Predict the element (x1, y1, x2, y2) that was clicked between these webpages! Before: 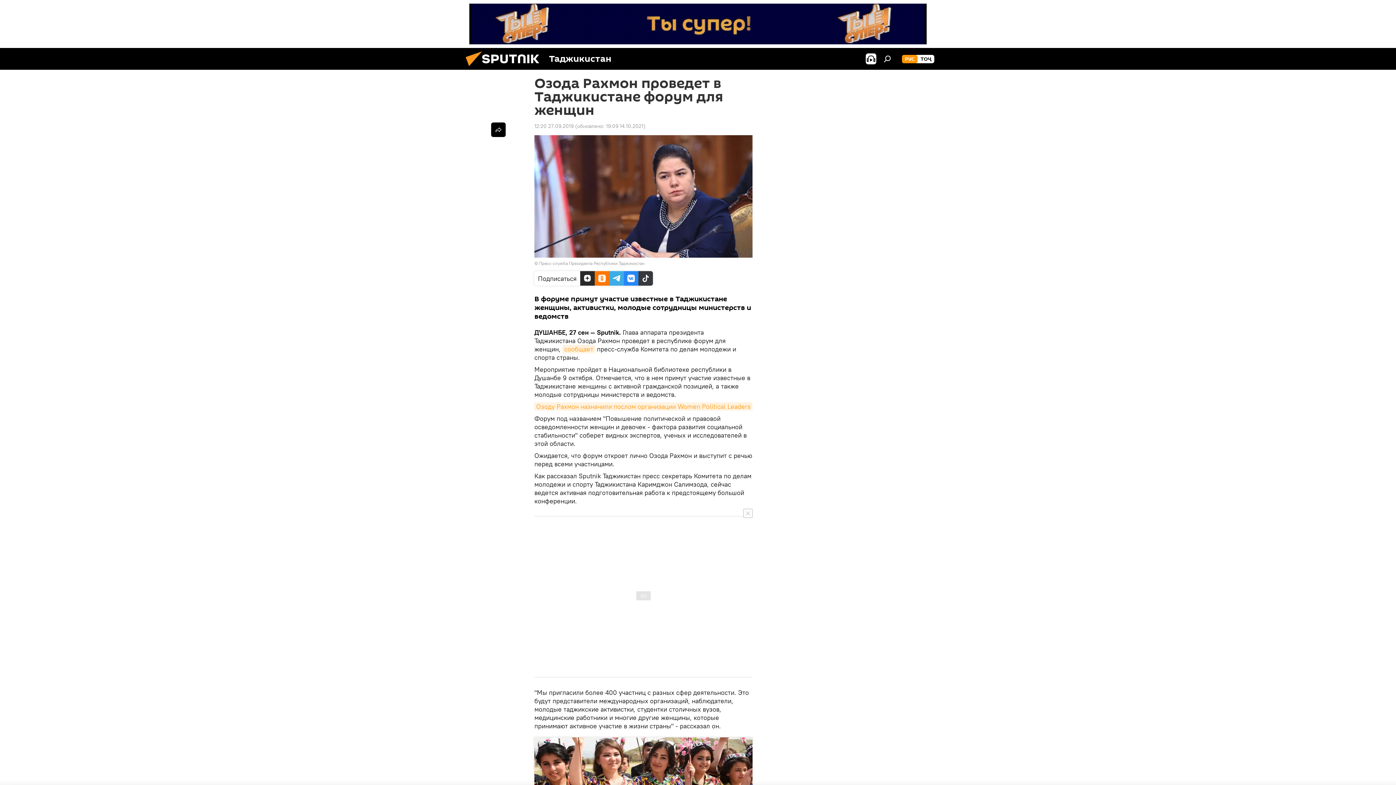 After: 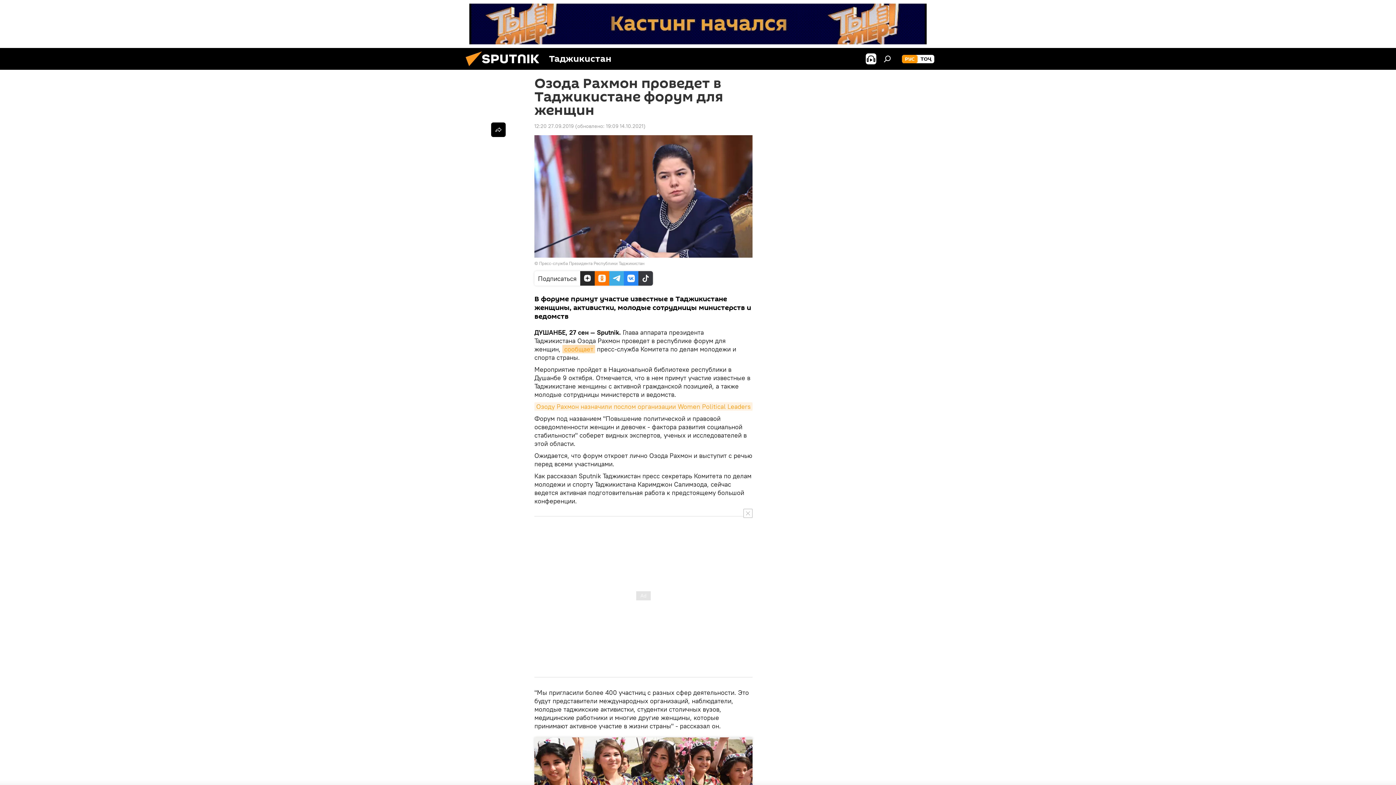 Action: label: сообщает bbox: (562, 345, 595, 353)